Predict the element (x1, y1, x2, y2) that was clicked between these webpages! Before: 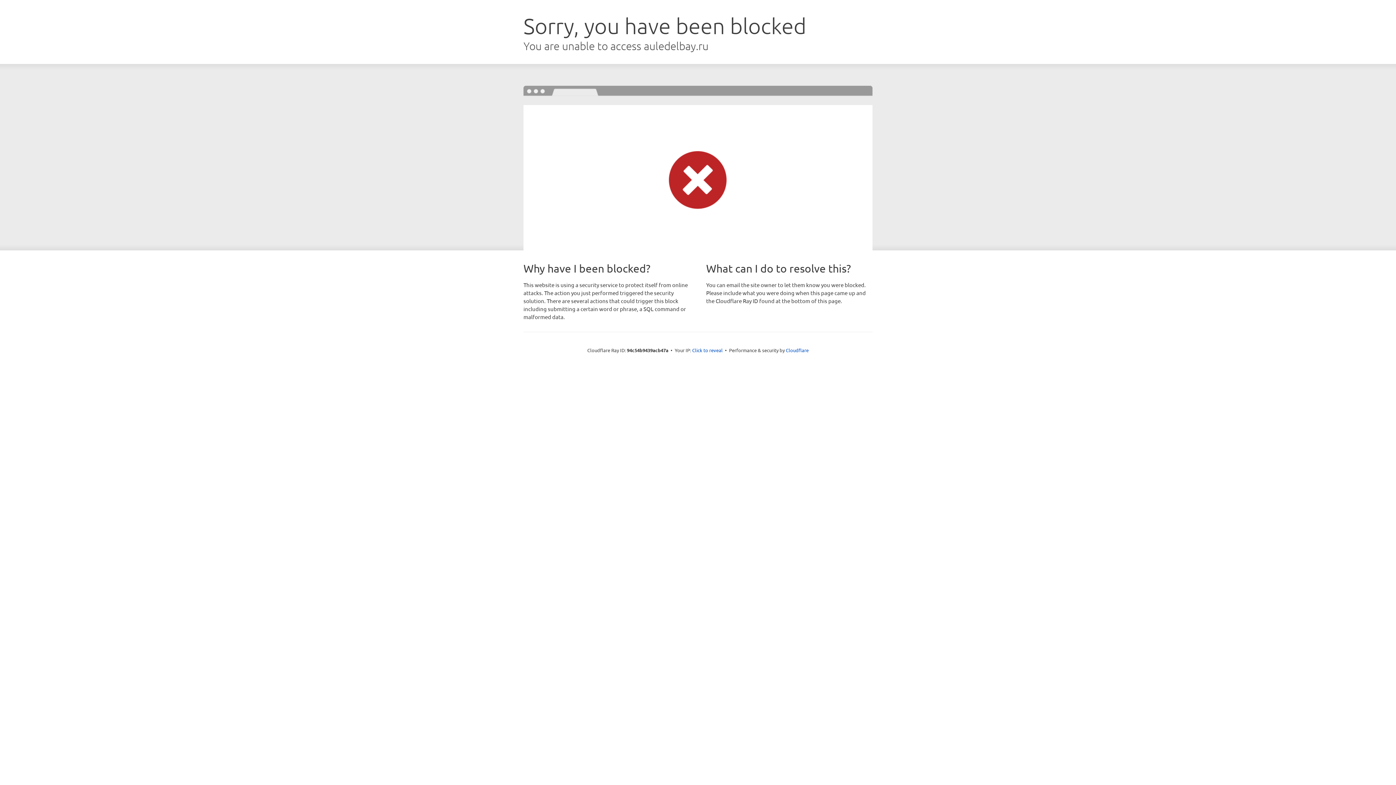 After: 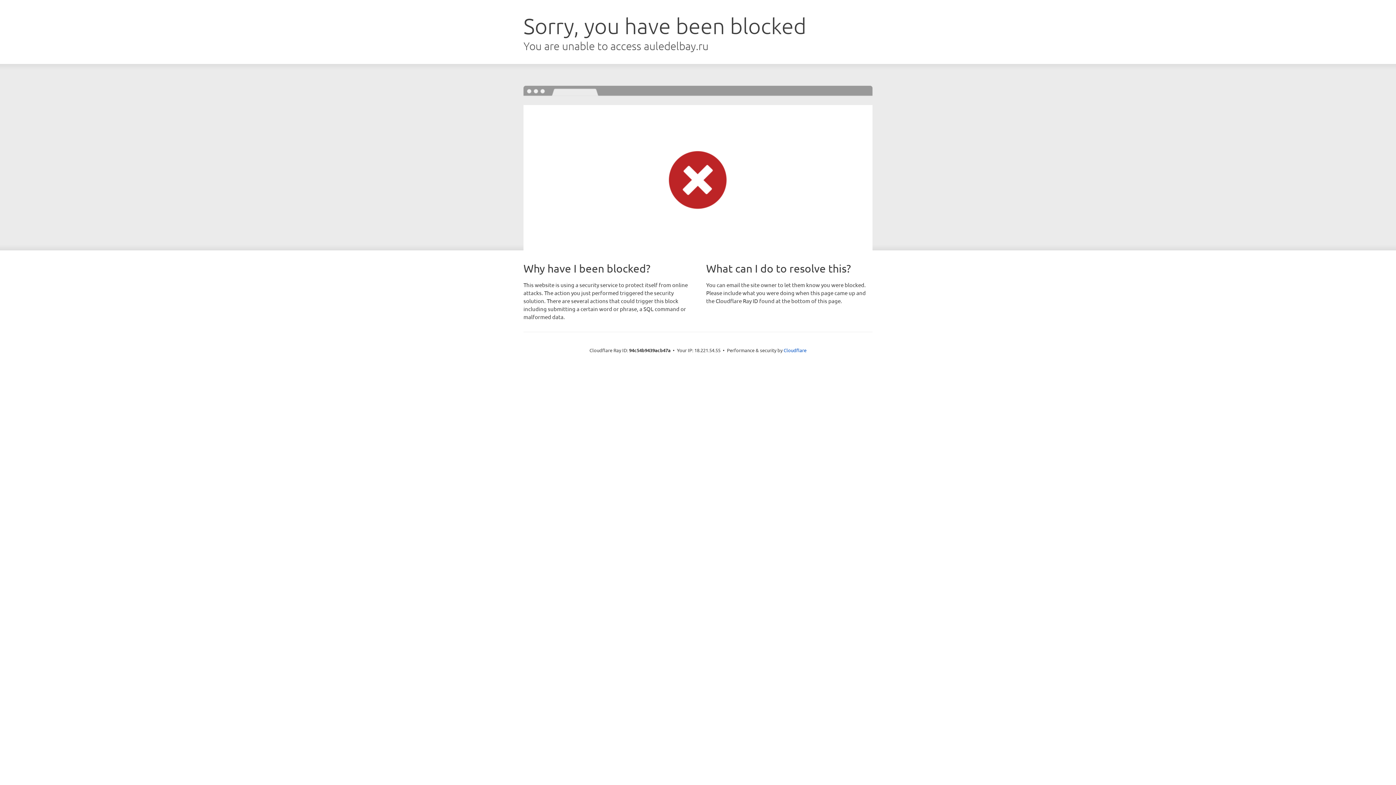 Action: bbox: (692, 346, 722, 353) label: Click to reveal